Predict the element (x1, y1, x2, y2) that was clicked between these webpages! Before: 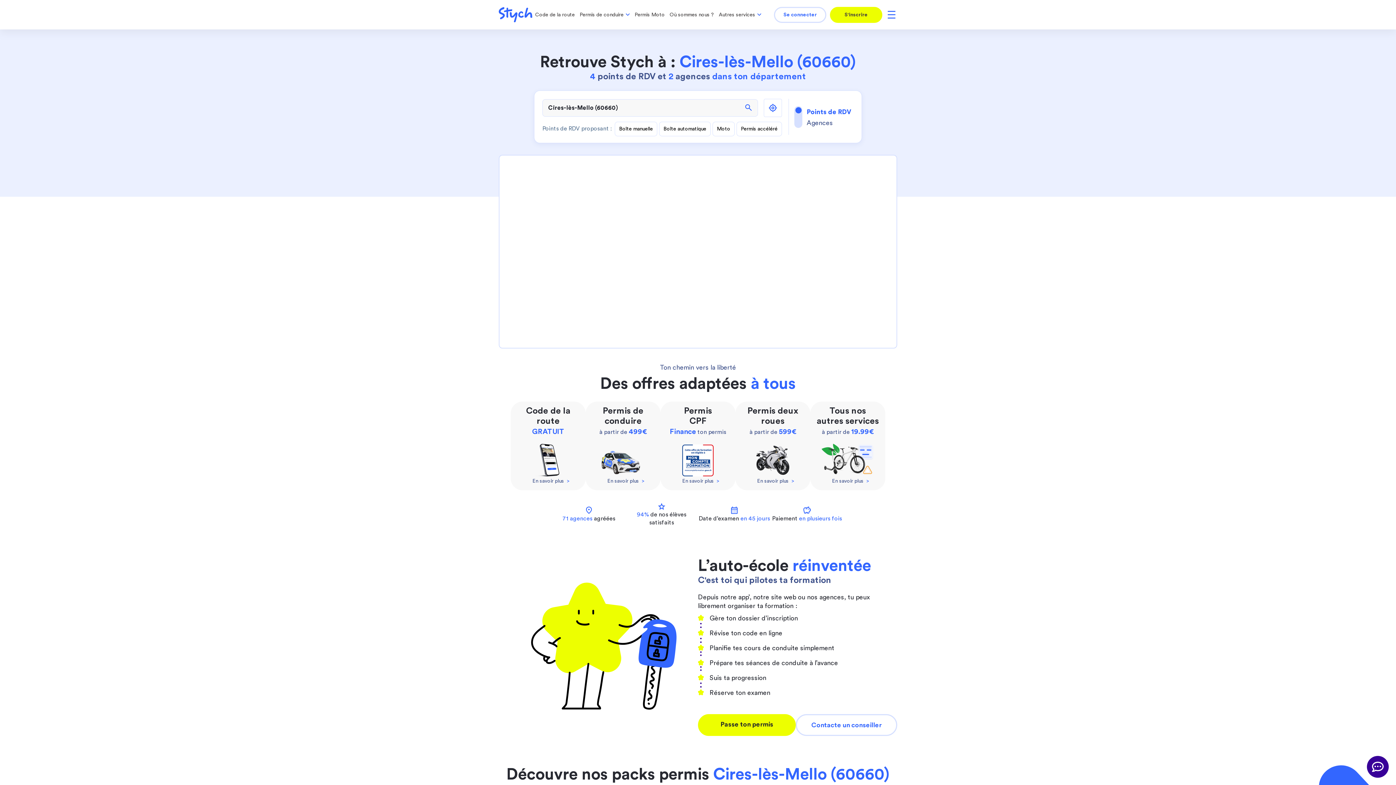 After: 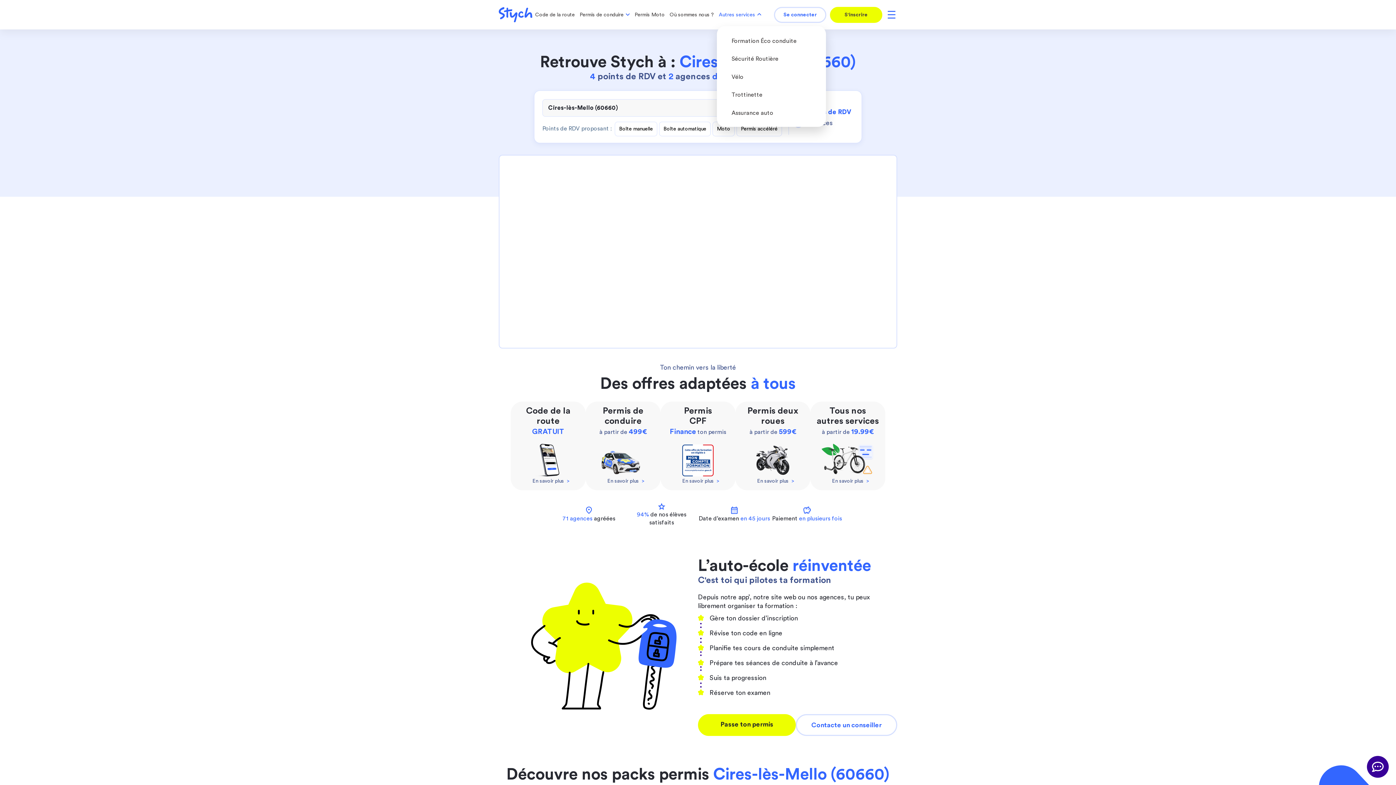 Action: label: Autres services bbox: (717, 7, 763, 22)